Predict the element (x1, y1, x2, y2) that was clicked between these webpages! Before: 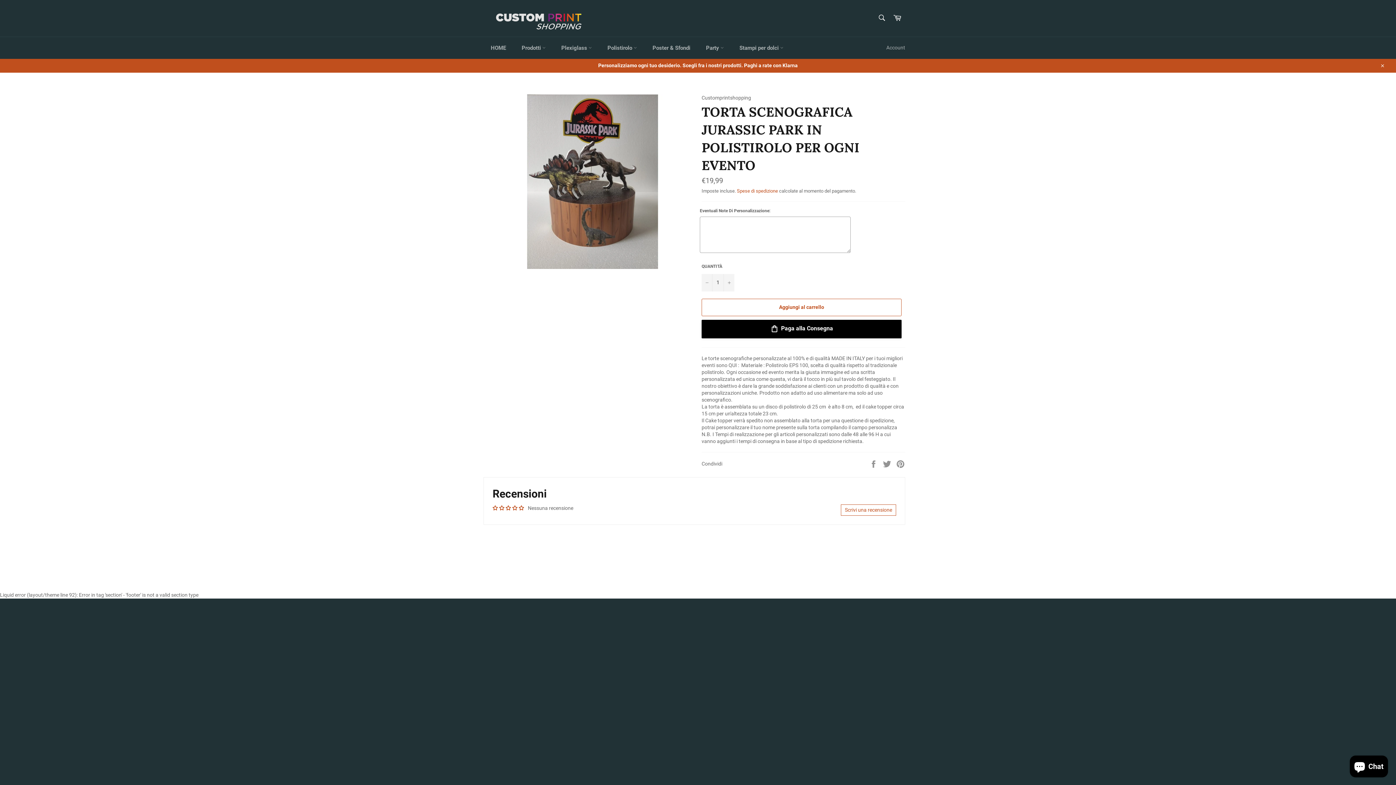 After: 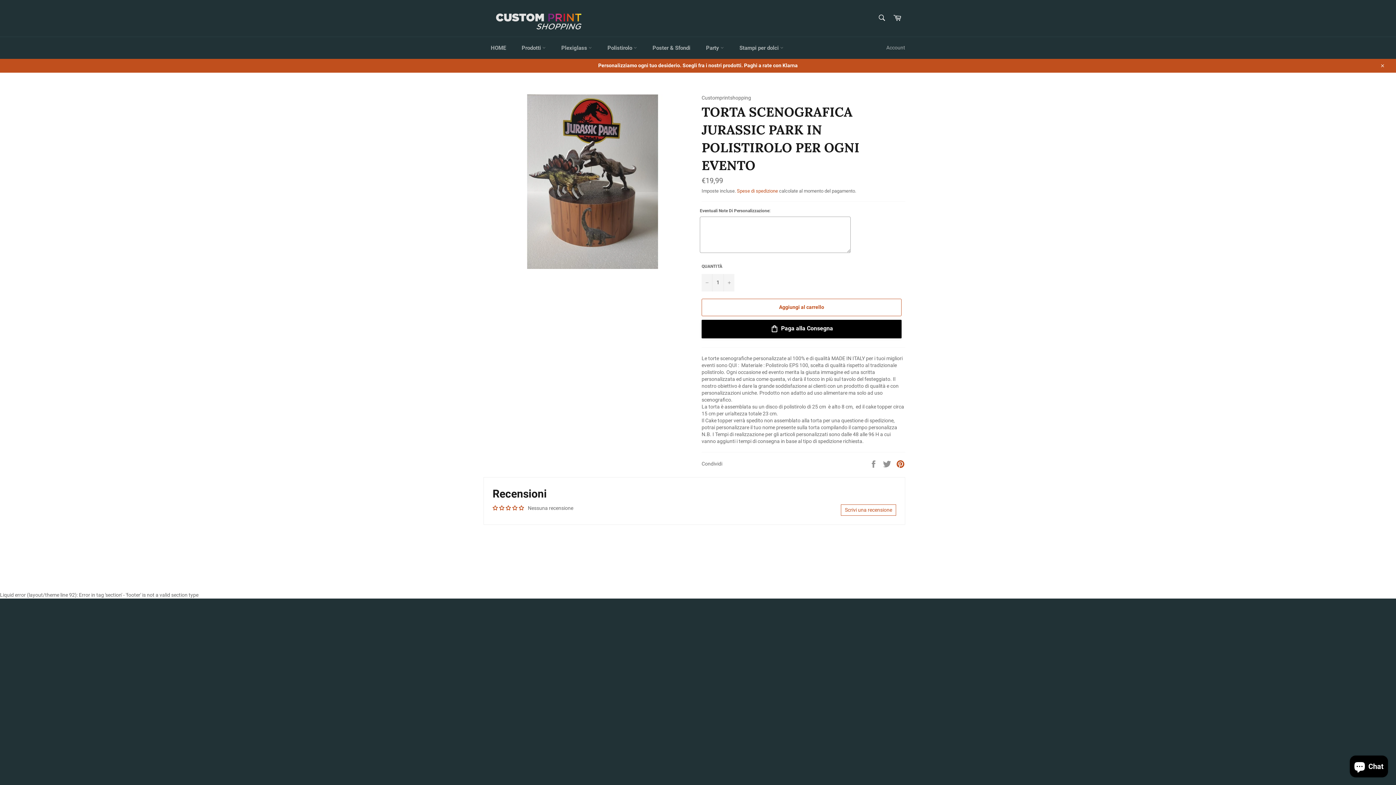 Action: bbox: (896, 460, 905, 466) label: Pinna su Pinterest